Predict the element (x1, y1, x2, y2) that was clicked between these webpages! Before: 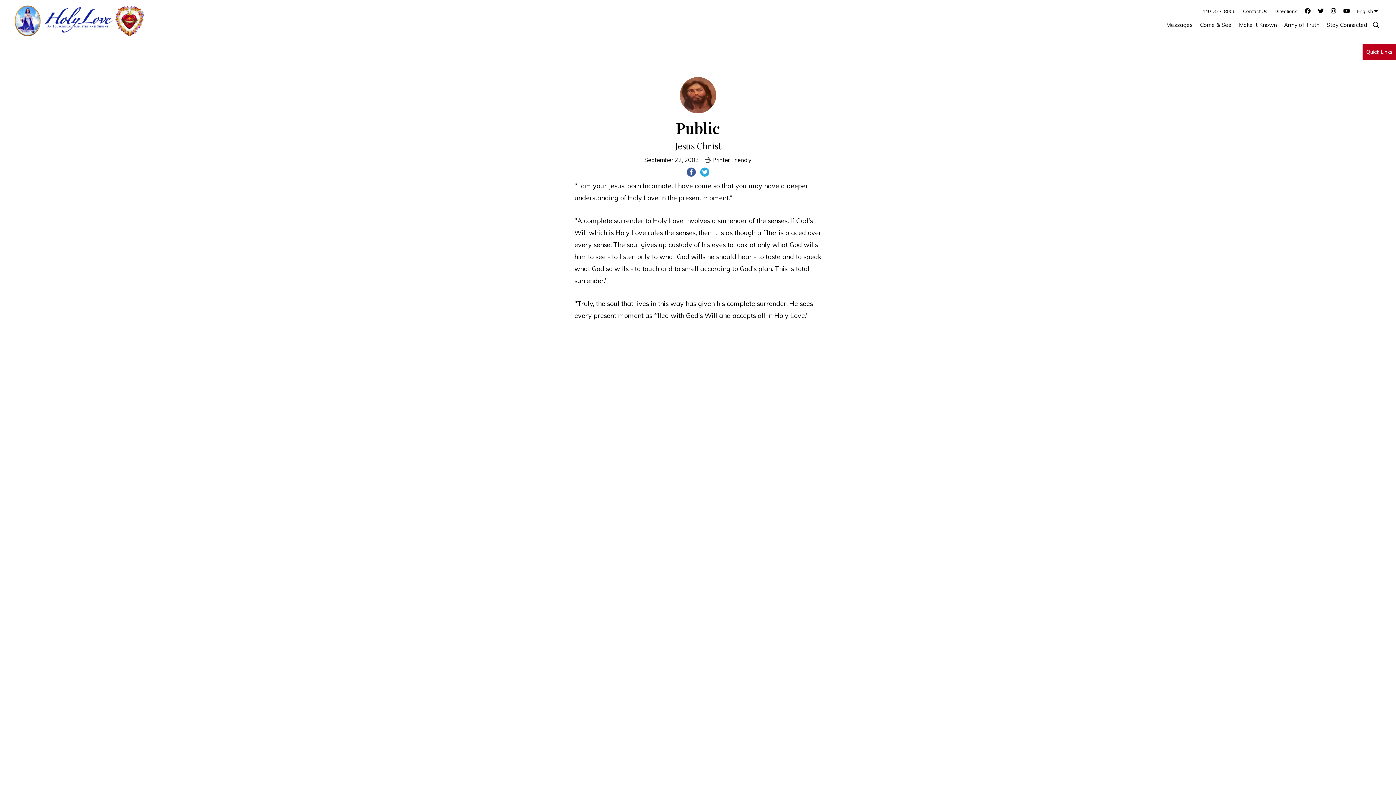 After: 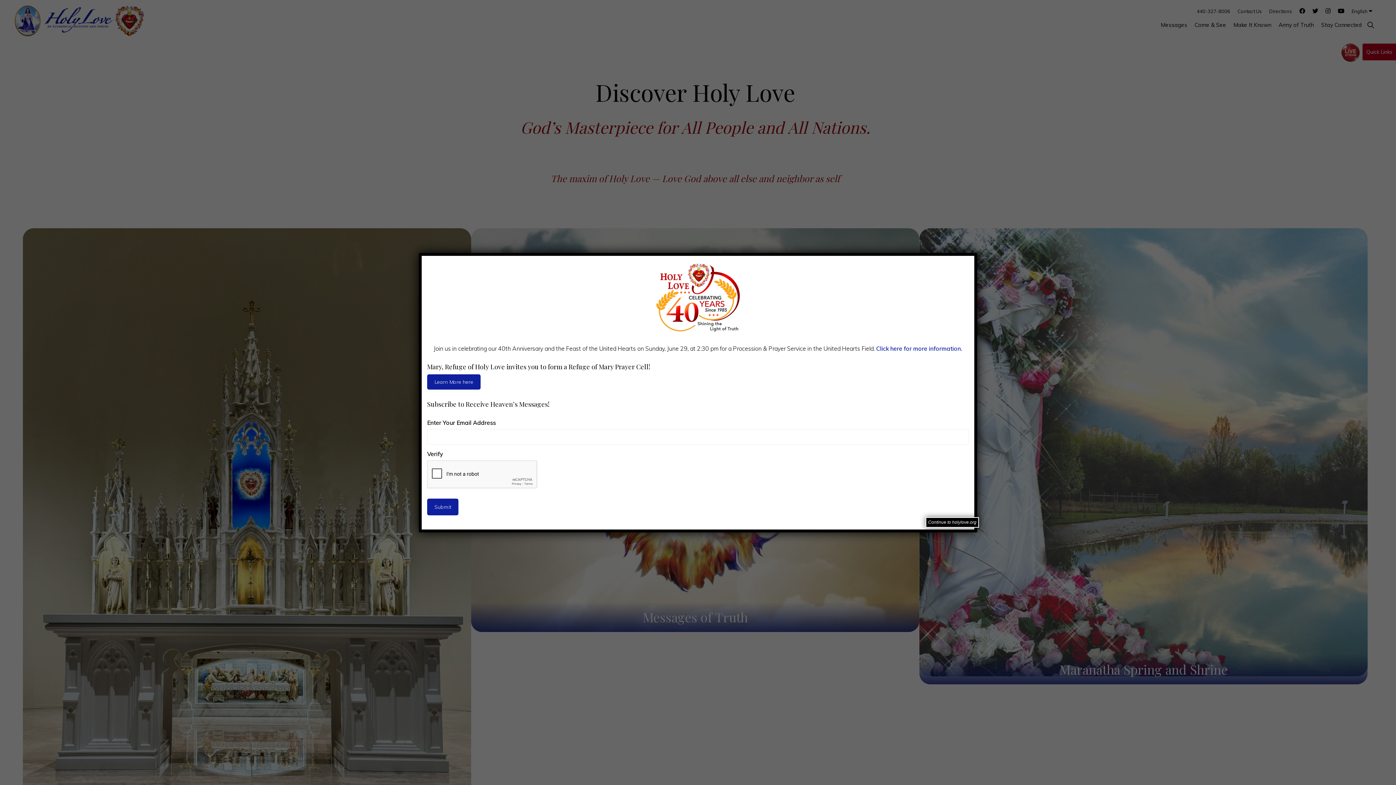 Action: label: Make It Known bbox: (1235, 14, 1280, 34)